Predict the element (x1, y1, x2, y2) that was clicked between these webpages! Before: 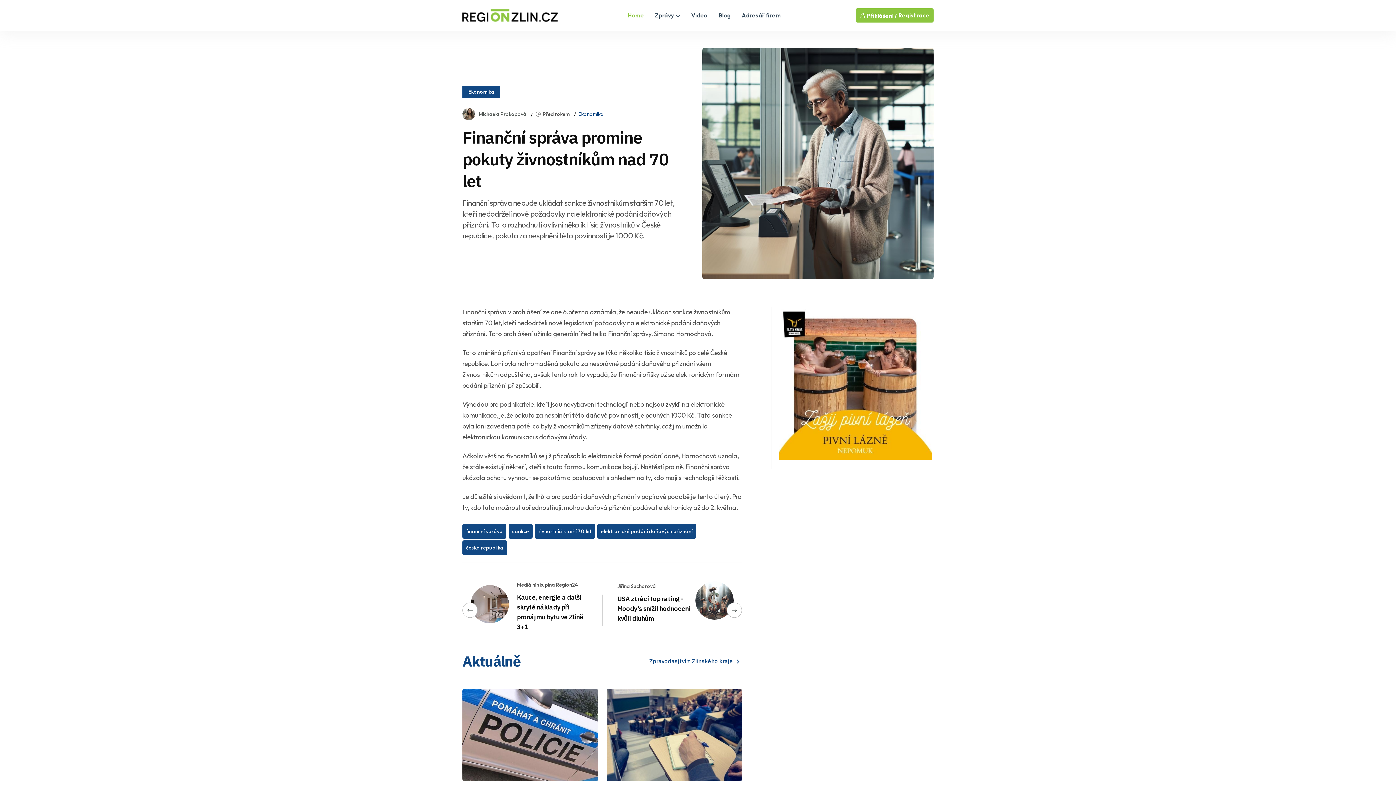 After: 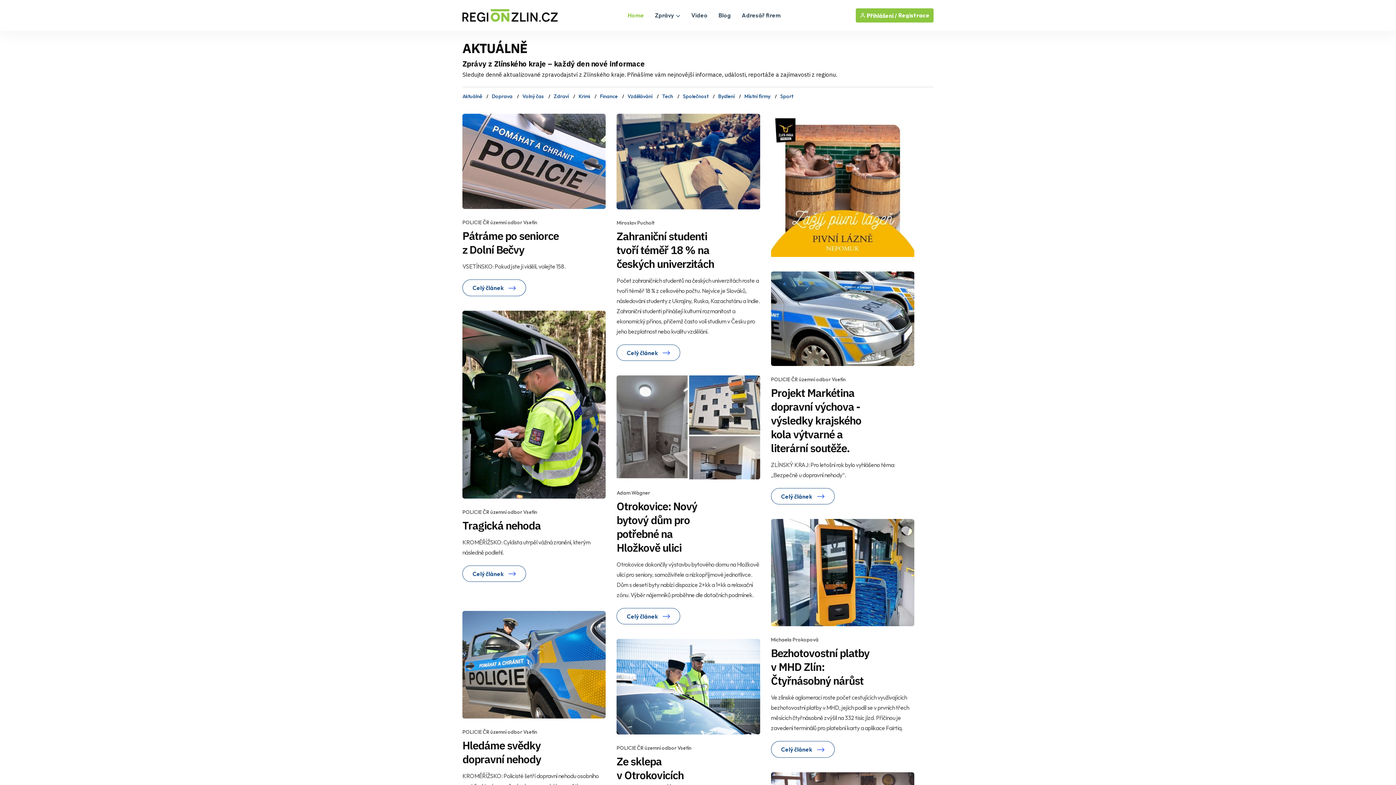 Action: bbox: (655, 11, 680, 18) label: Zprávy 